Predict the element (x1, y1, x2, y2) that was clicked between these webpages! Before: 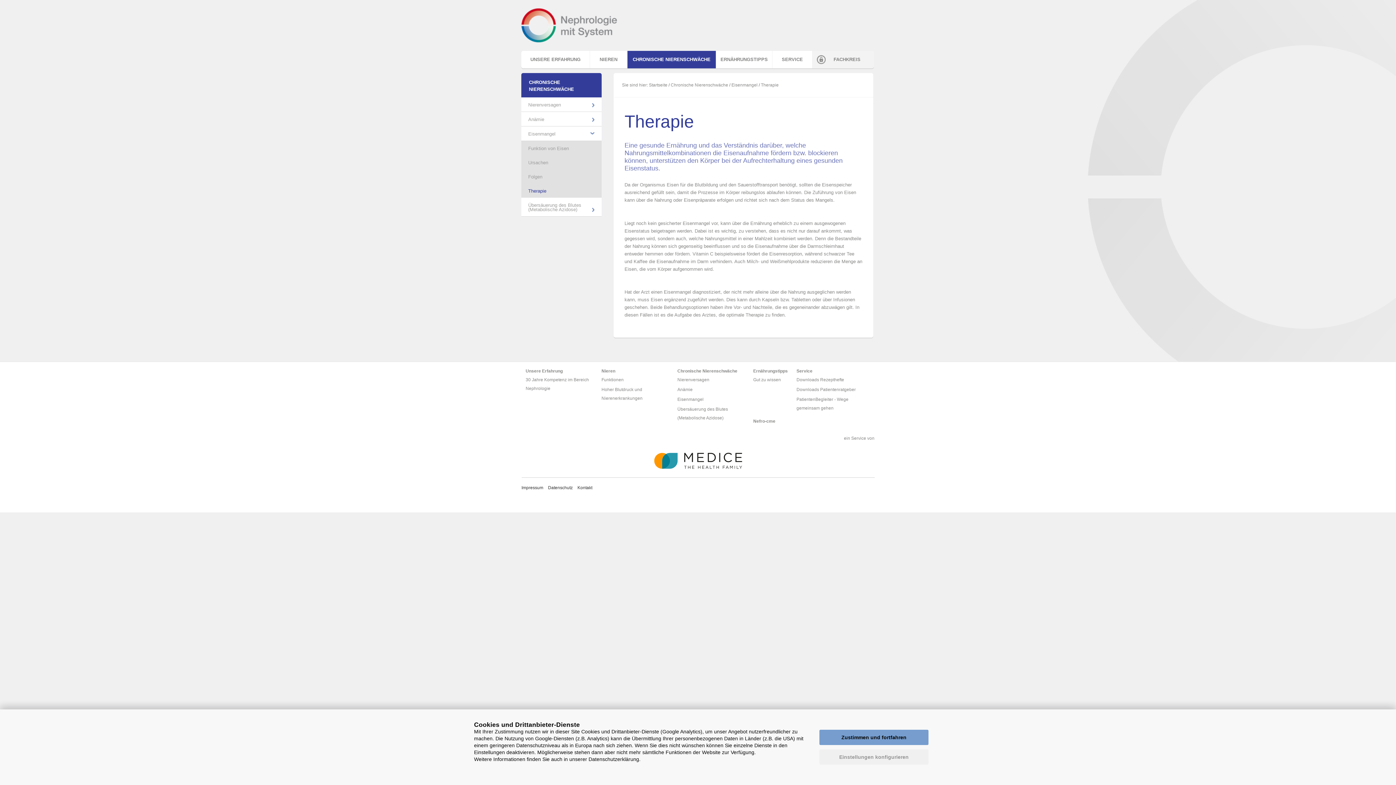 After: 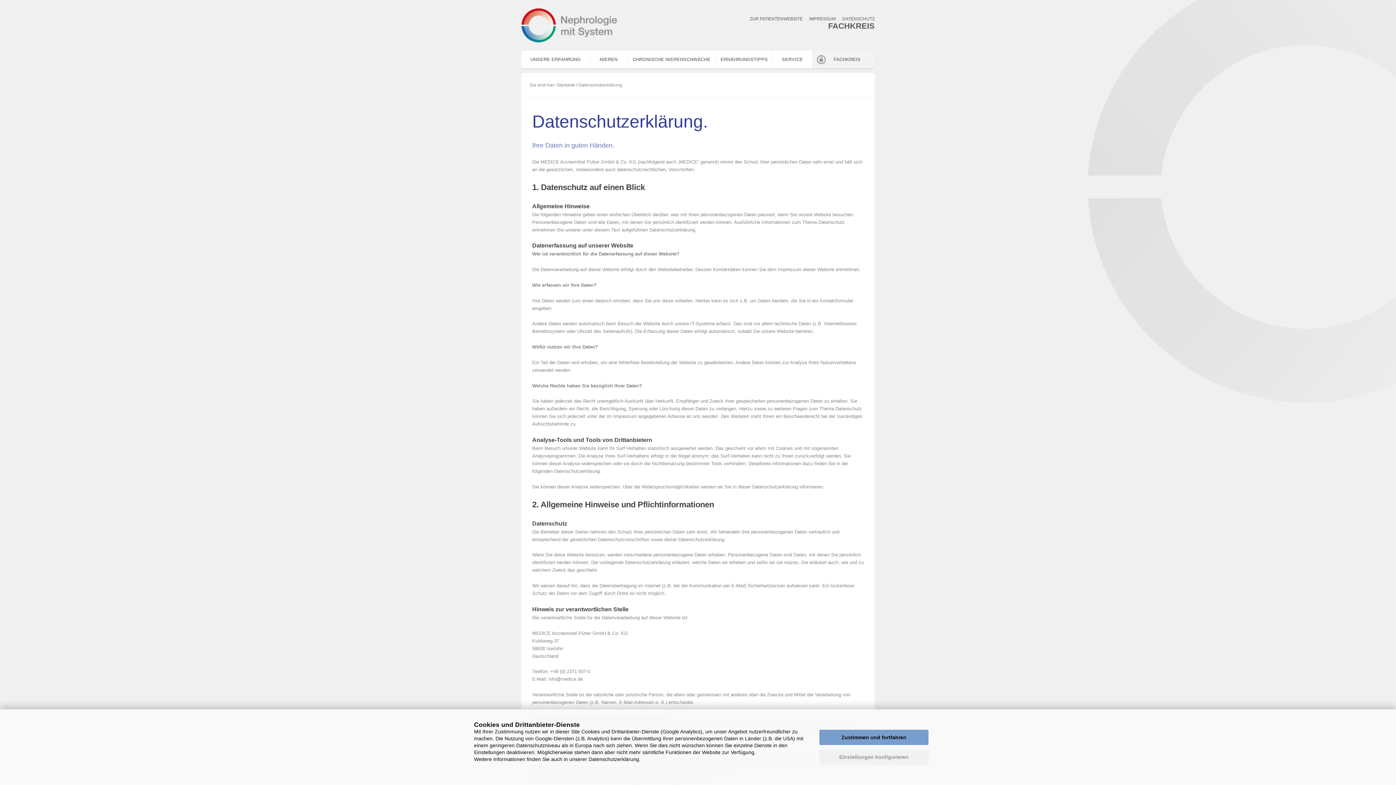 Action: label: Datenschutzerklärung bbox: (588, 756, 639, 762)